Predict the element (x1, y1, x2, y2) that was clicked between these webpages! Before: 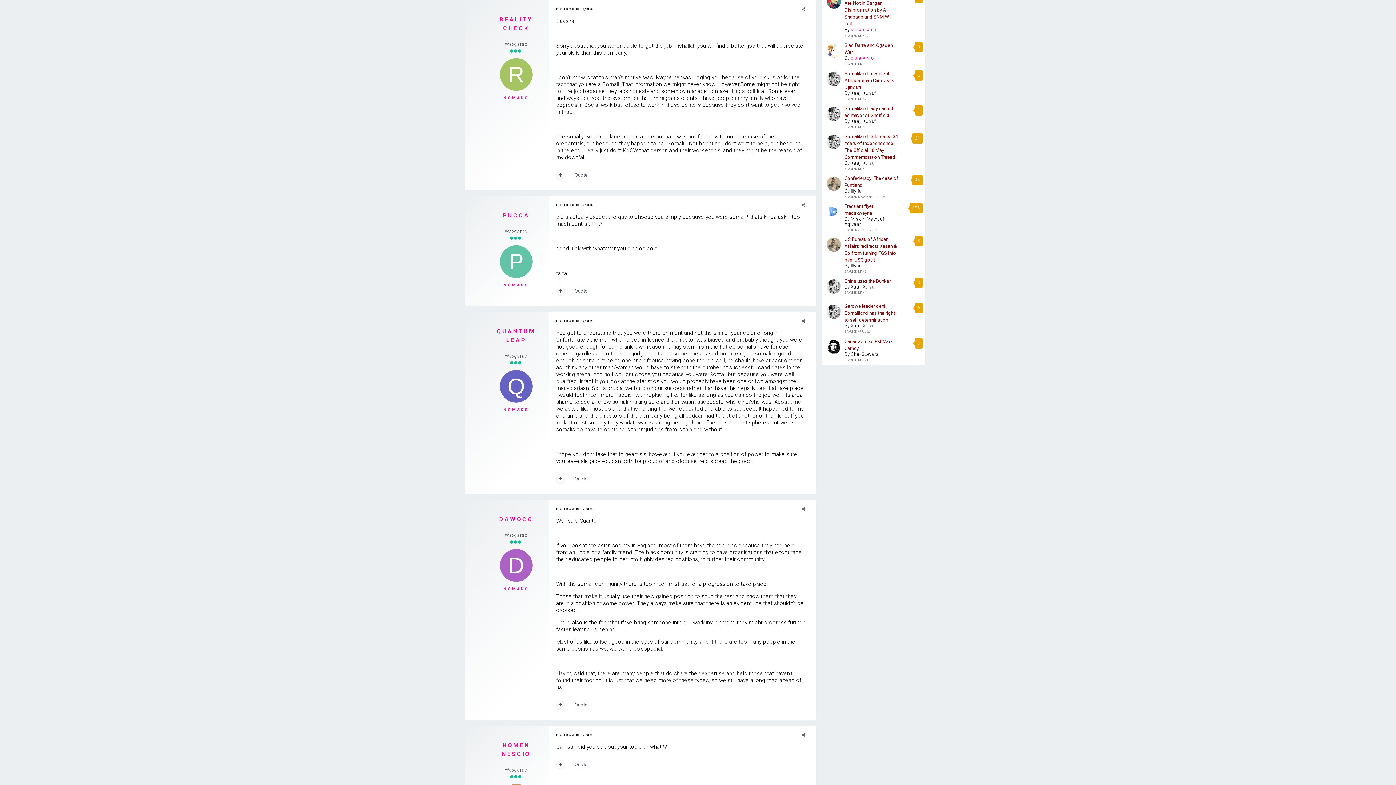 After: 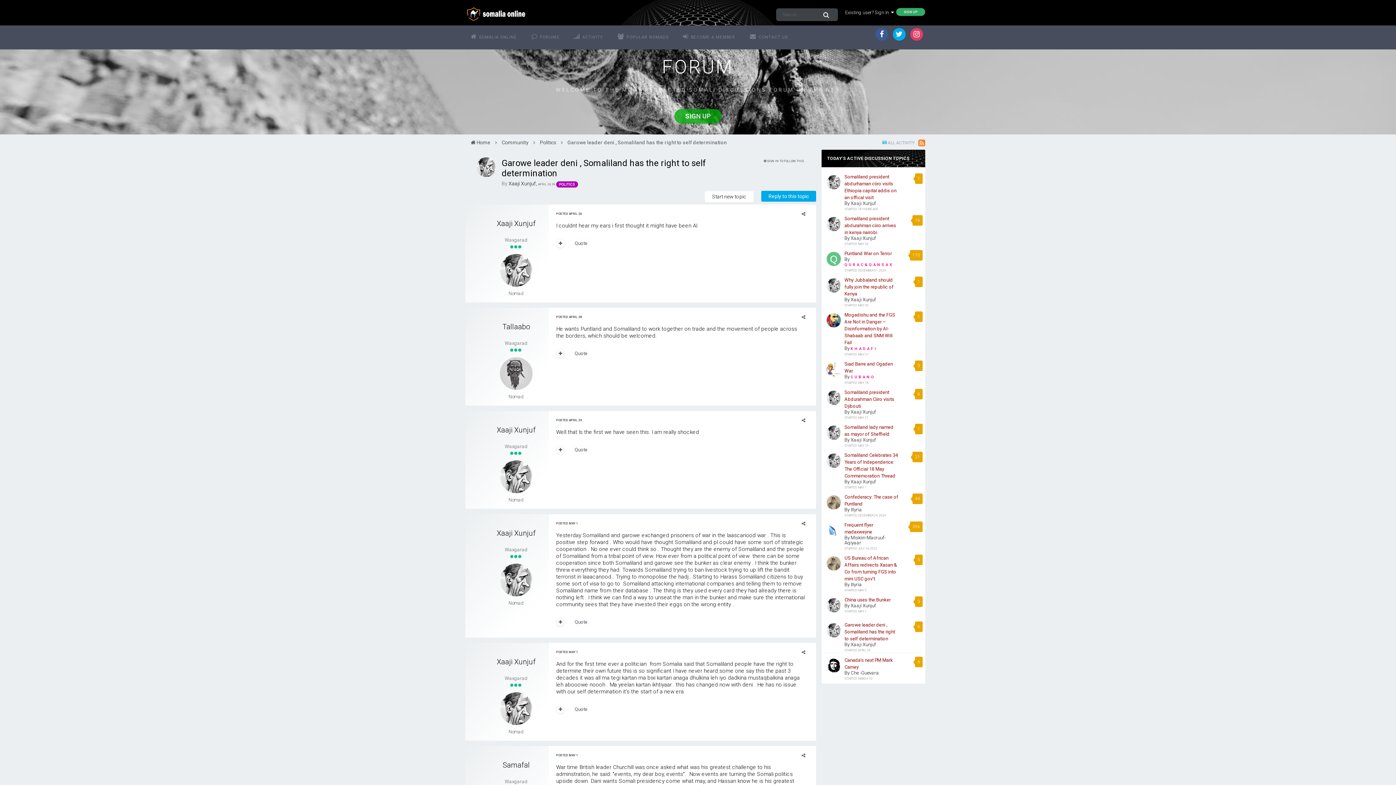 Action: bbox: (844, 303, 895, 322) label: Garowe leader deni , Somaliland has the right to self determination